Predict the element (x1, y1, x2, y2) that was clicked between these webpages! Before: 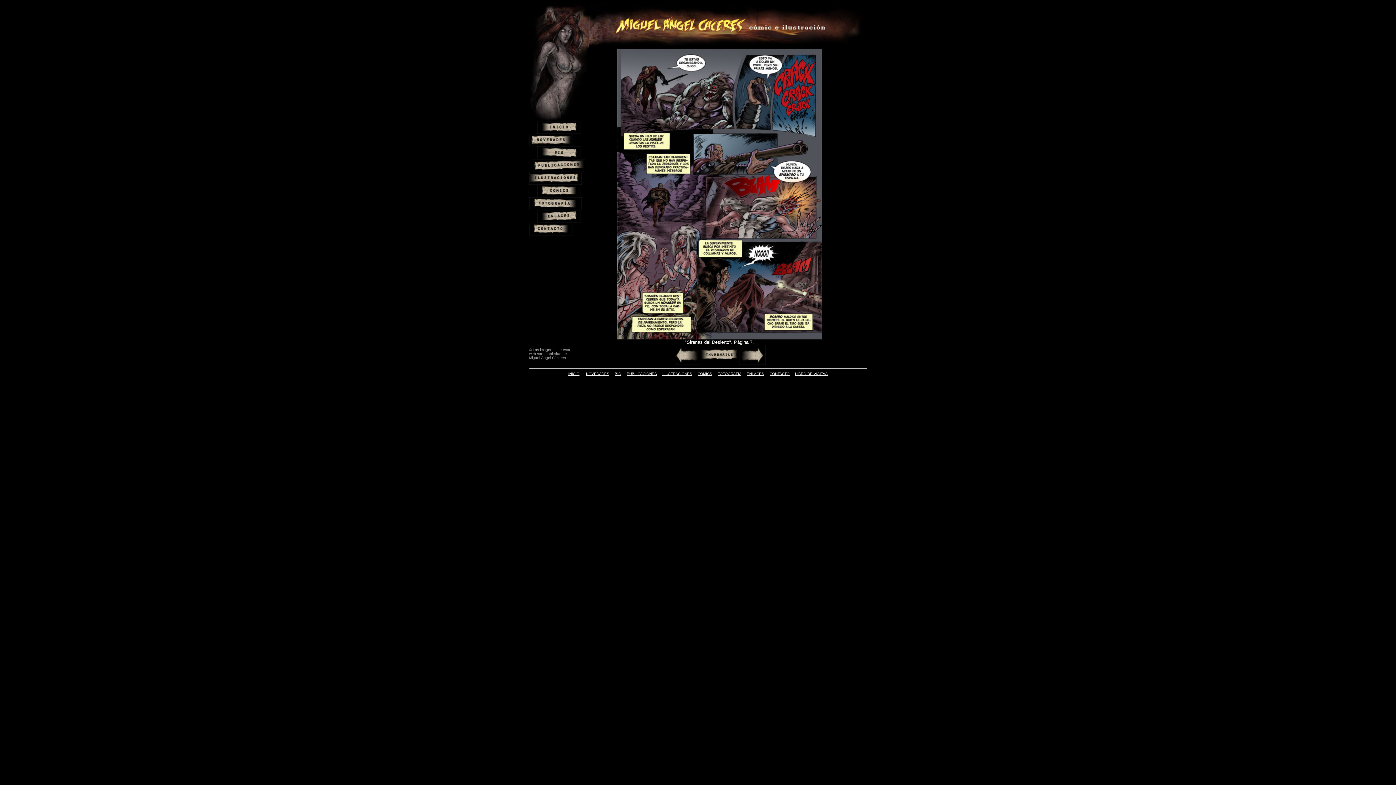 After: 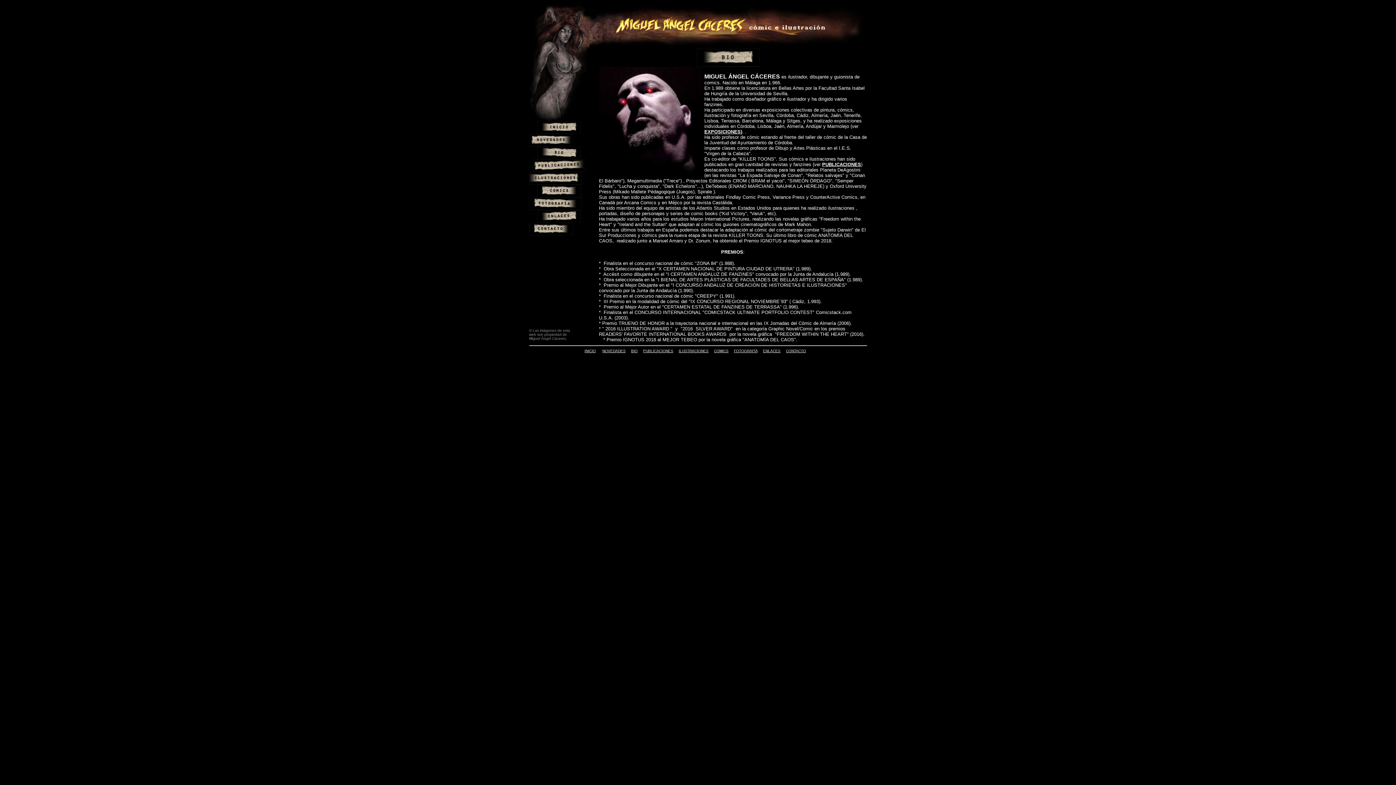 Action: bbox: (614, 372, 621, 376) label: BIO